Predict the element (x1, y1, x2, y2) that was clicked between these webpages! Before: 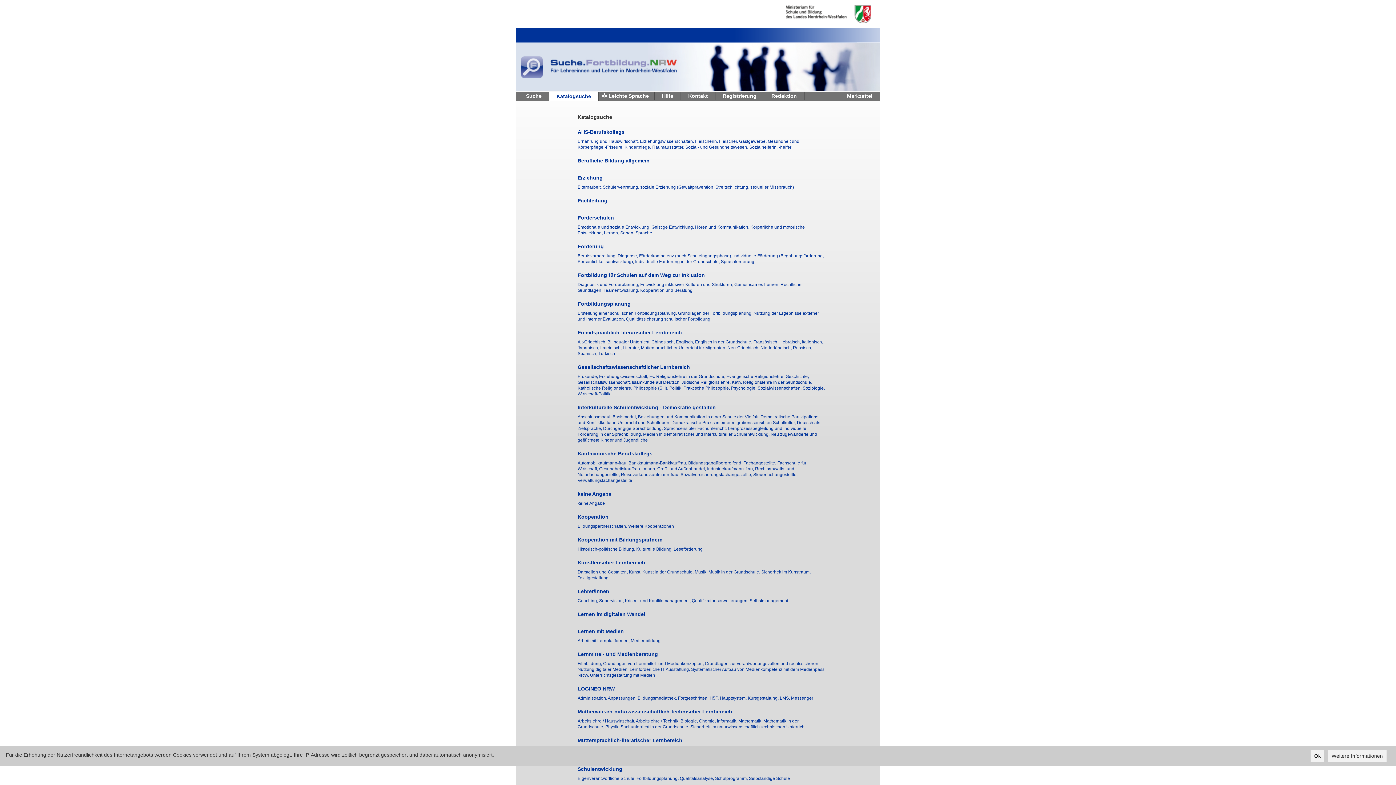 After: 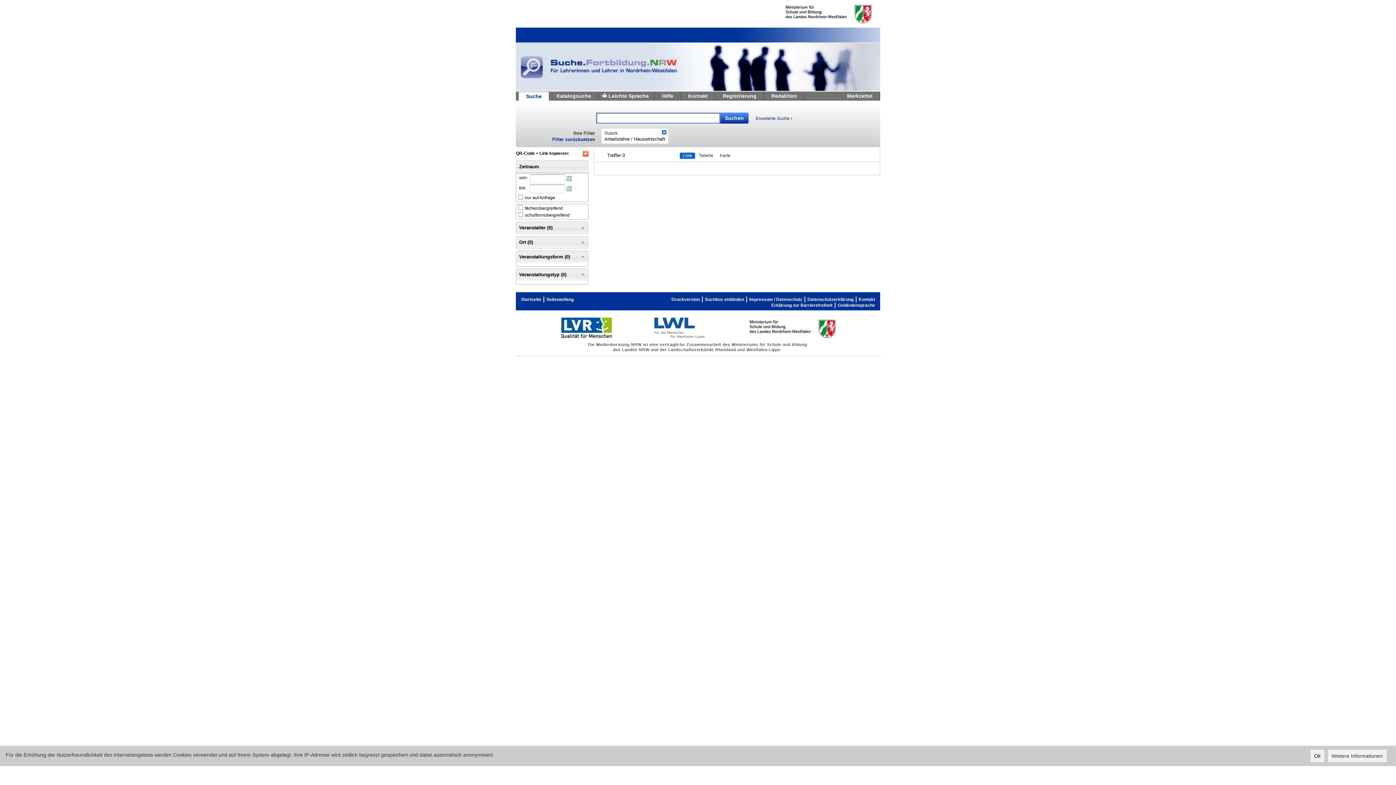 Action: bbox: (577, 718, 636, 724) label: Arbeitslehre / Hauswirtschaft, 